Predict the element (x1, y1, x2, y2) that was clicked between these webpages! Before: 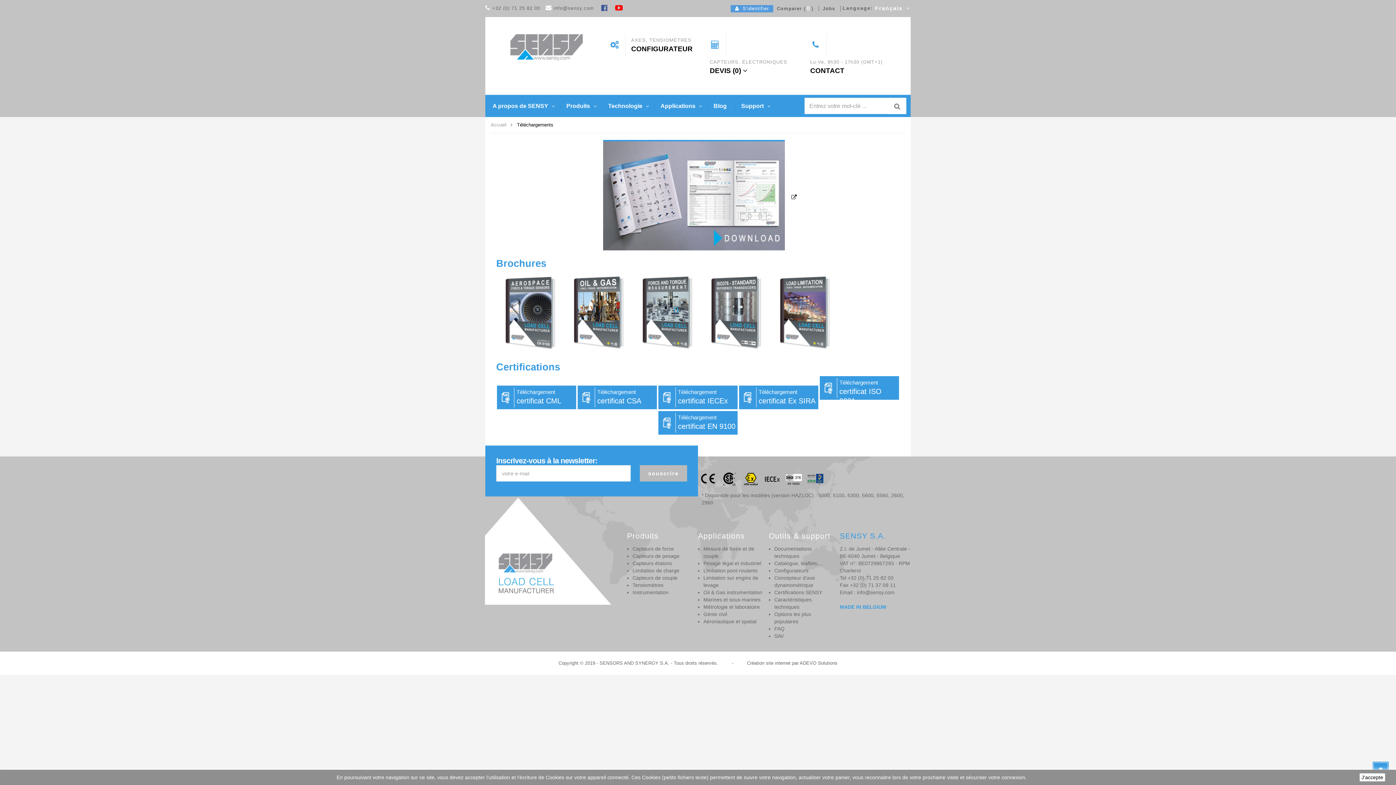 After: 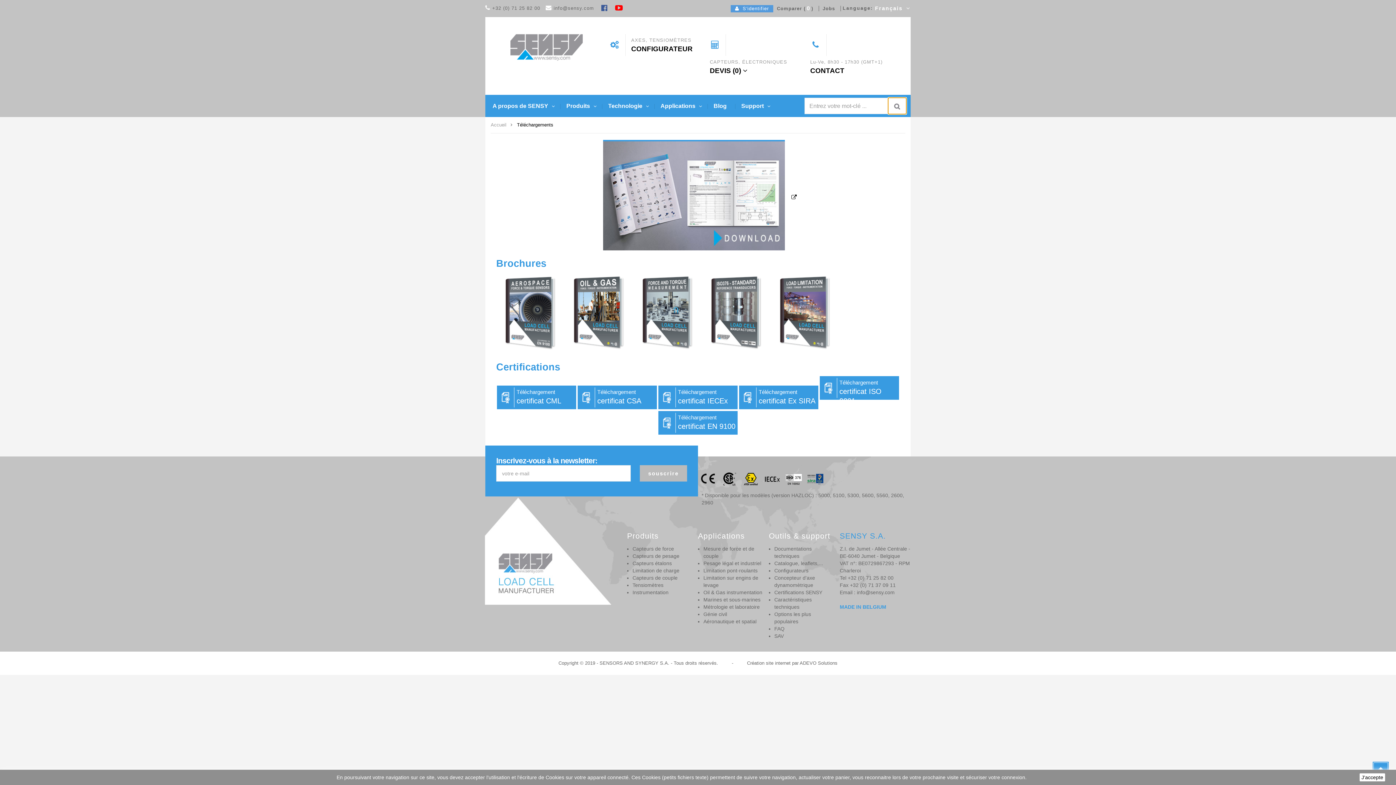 Action: bbox: (888, 97, 906, 114)